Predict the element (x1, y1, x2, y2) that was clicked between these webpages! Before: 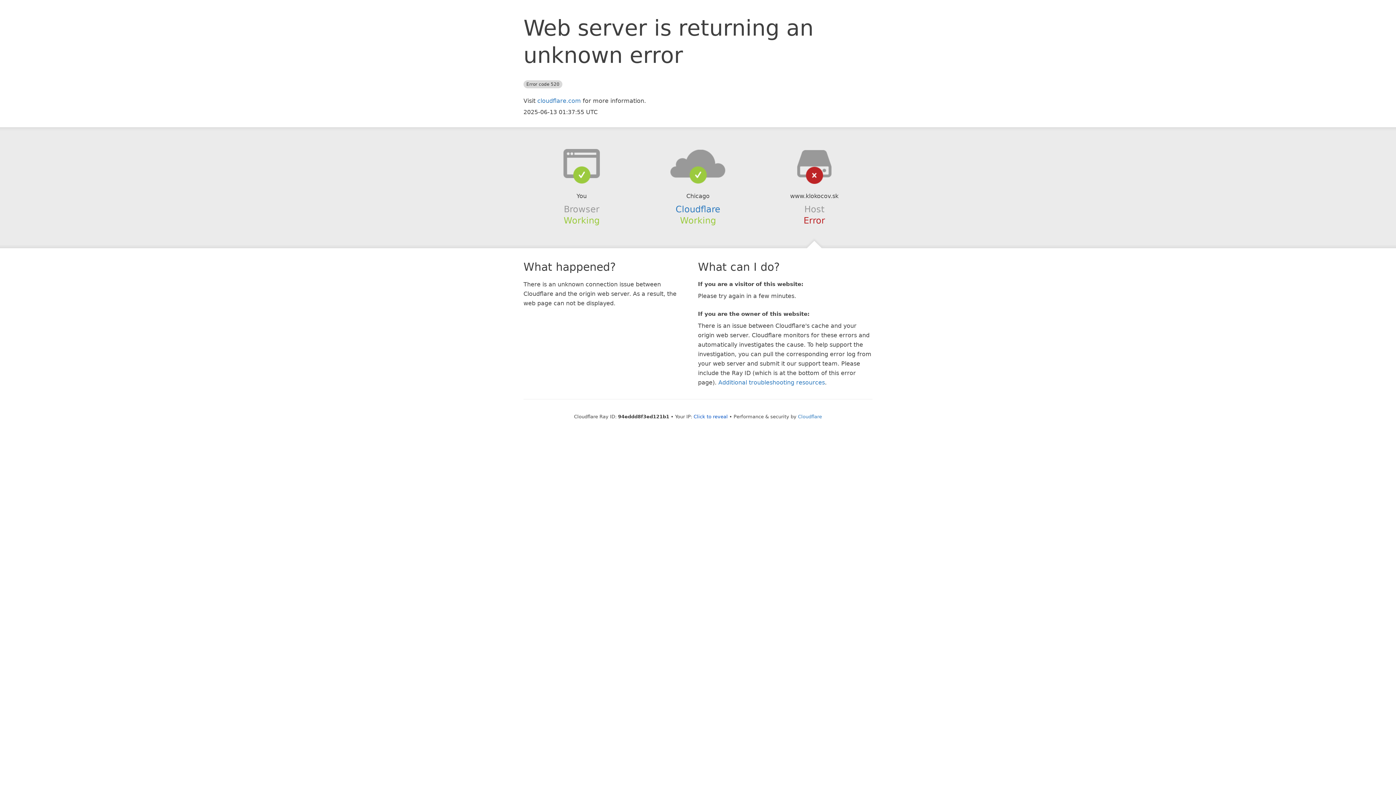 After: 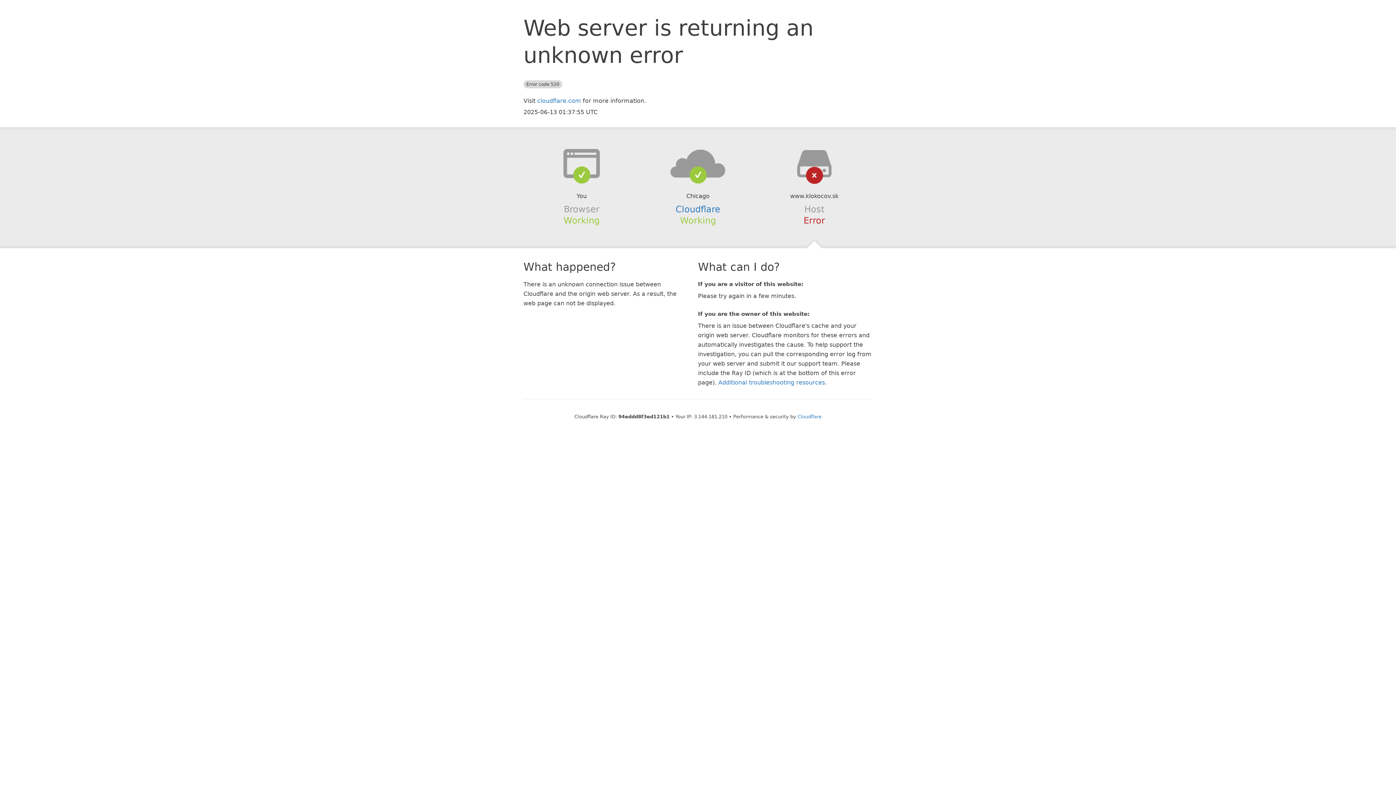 Action: label: Click to reveal bbox: (693, 414, 728, 419)